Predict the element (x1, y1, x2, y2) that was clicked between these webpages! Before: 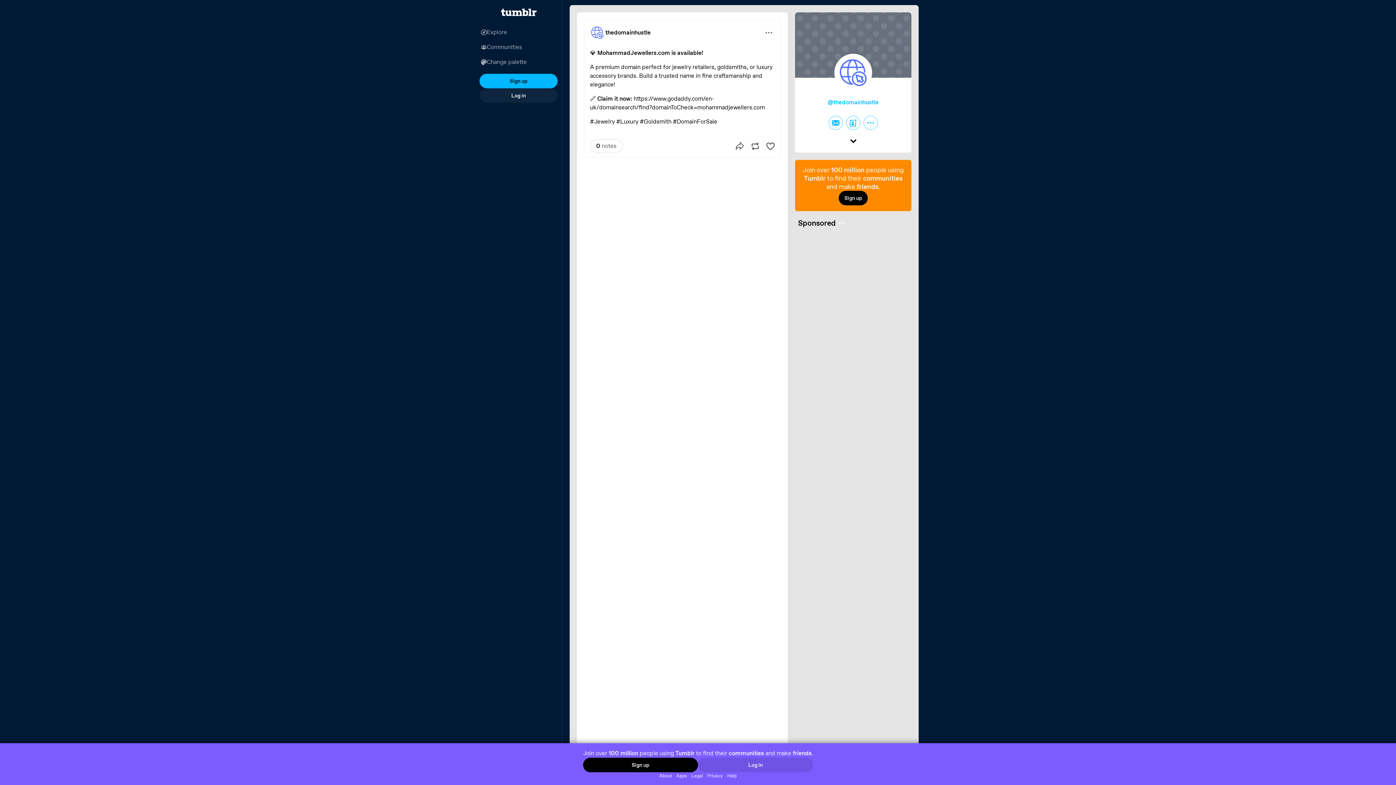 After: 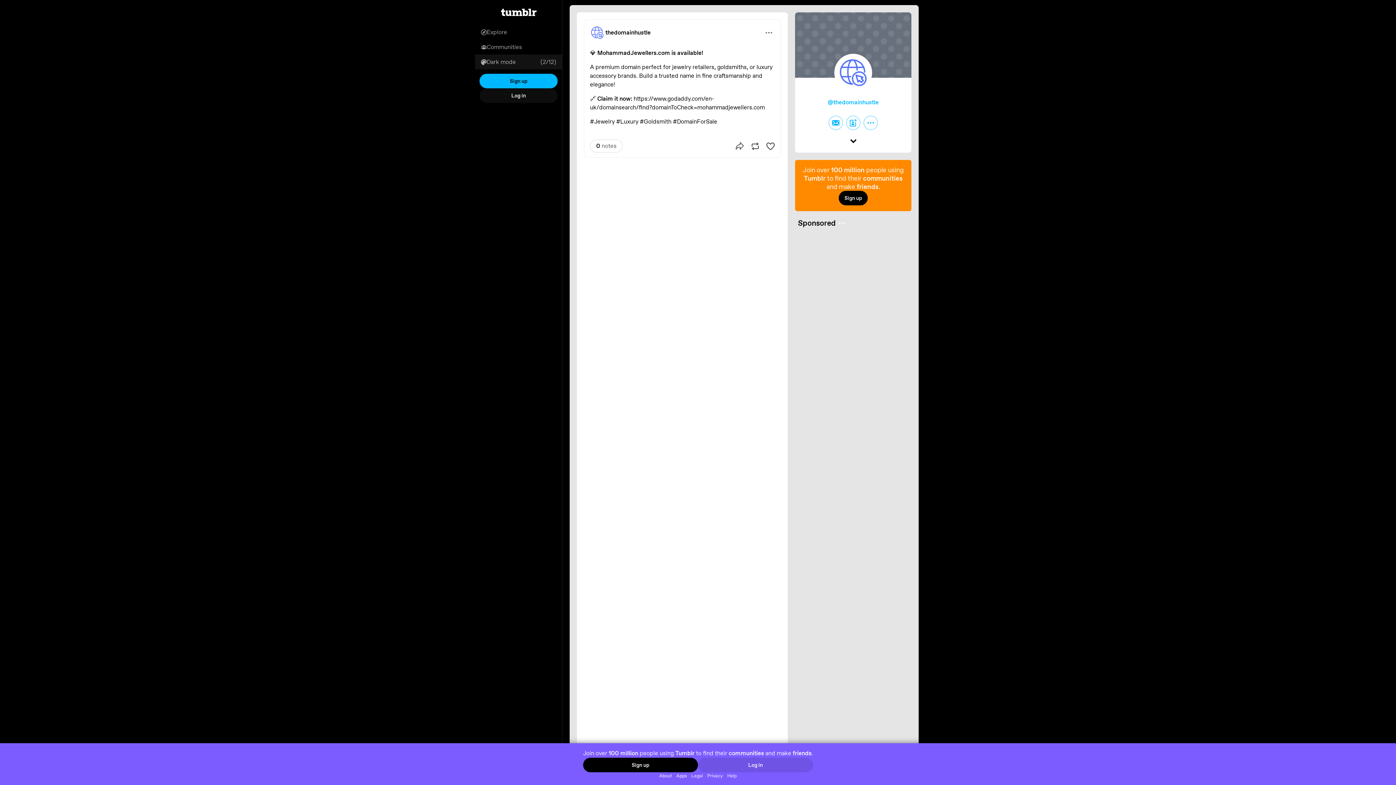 Action: bbox: (475, 54, 562, 69) label: Change palette